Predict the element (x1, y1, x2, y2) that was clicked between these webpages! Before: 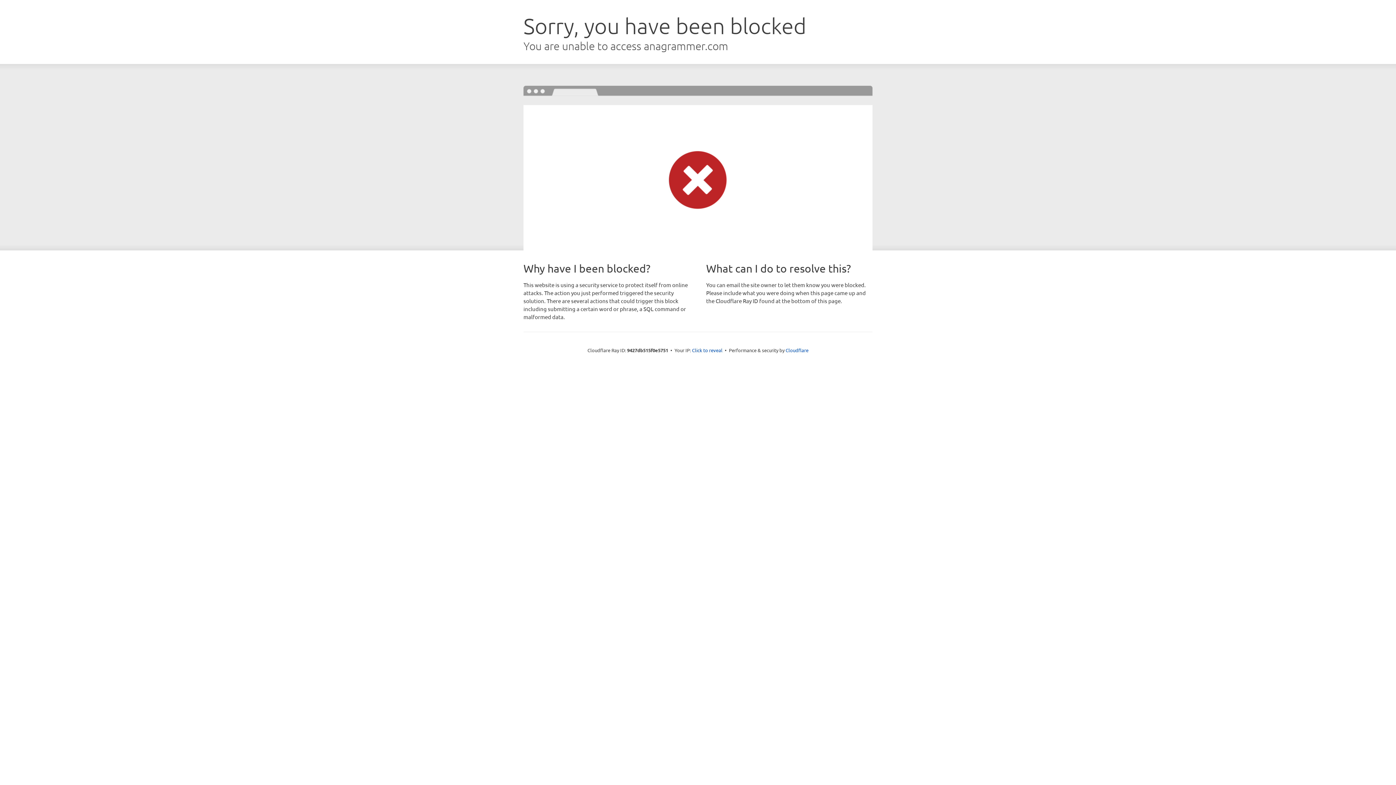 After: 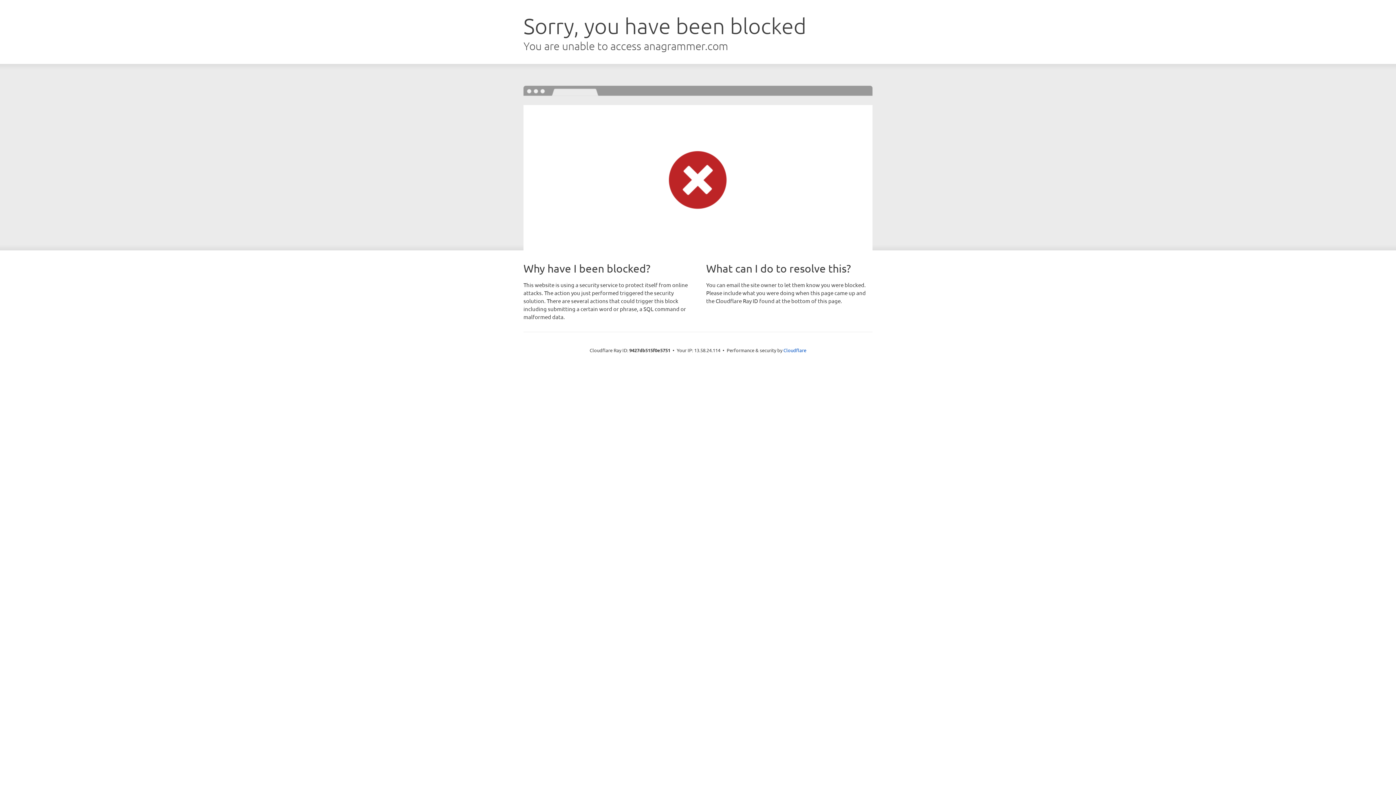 Action: bbox: (692, 346, 722, 353) label: Click to reveal